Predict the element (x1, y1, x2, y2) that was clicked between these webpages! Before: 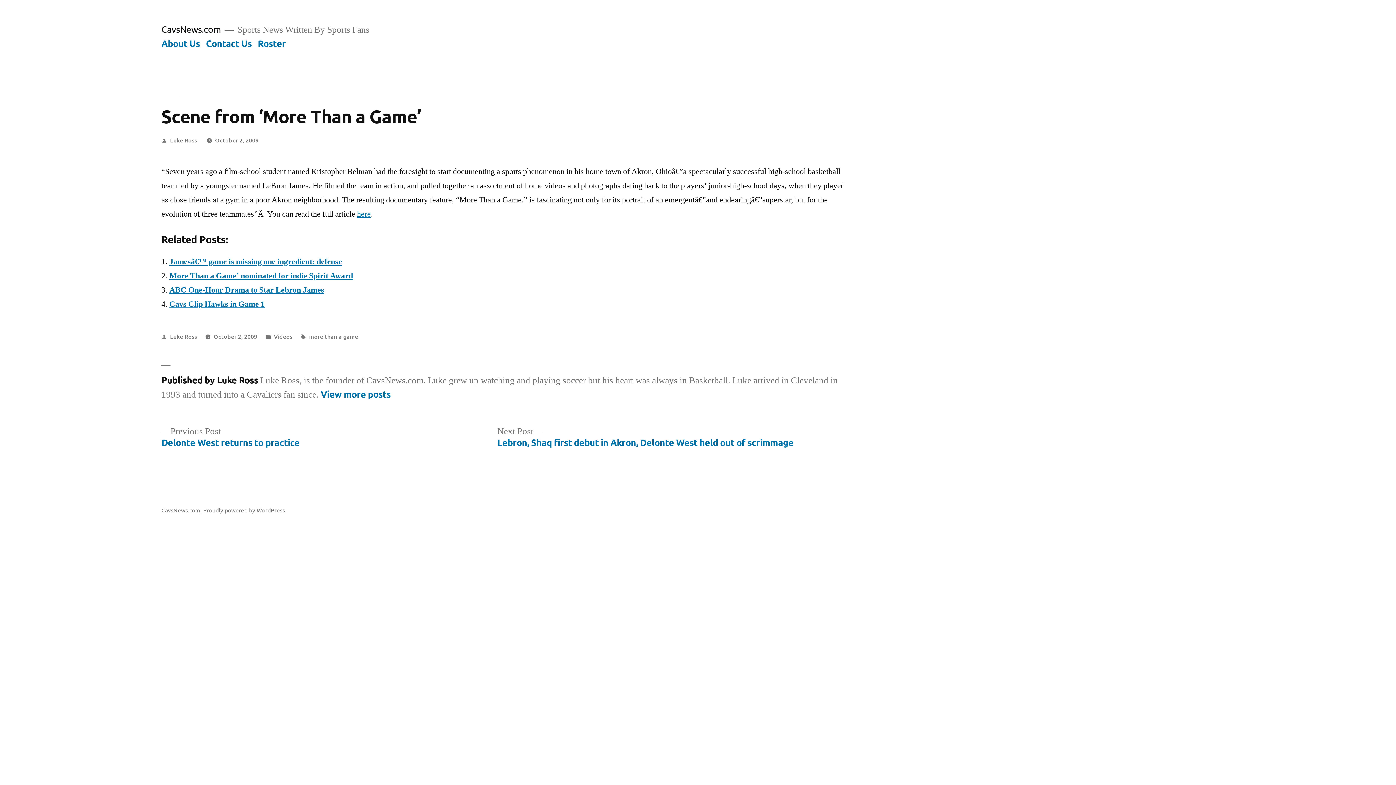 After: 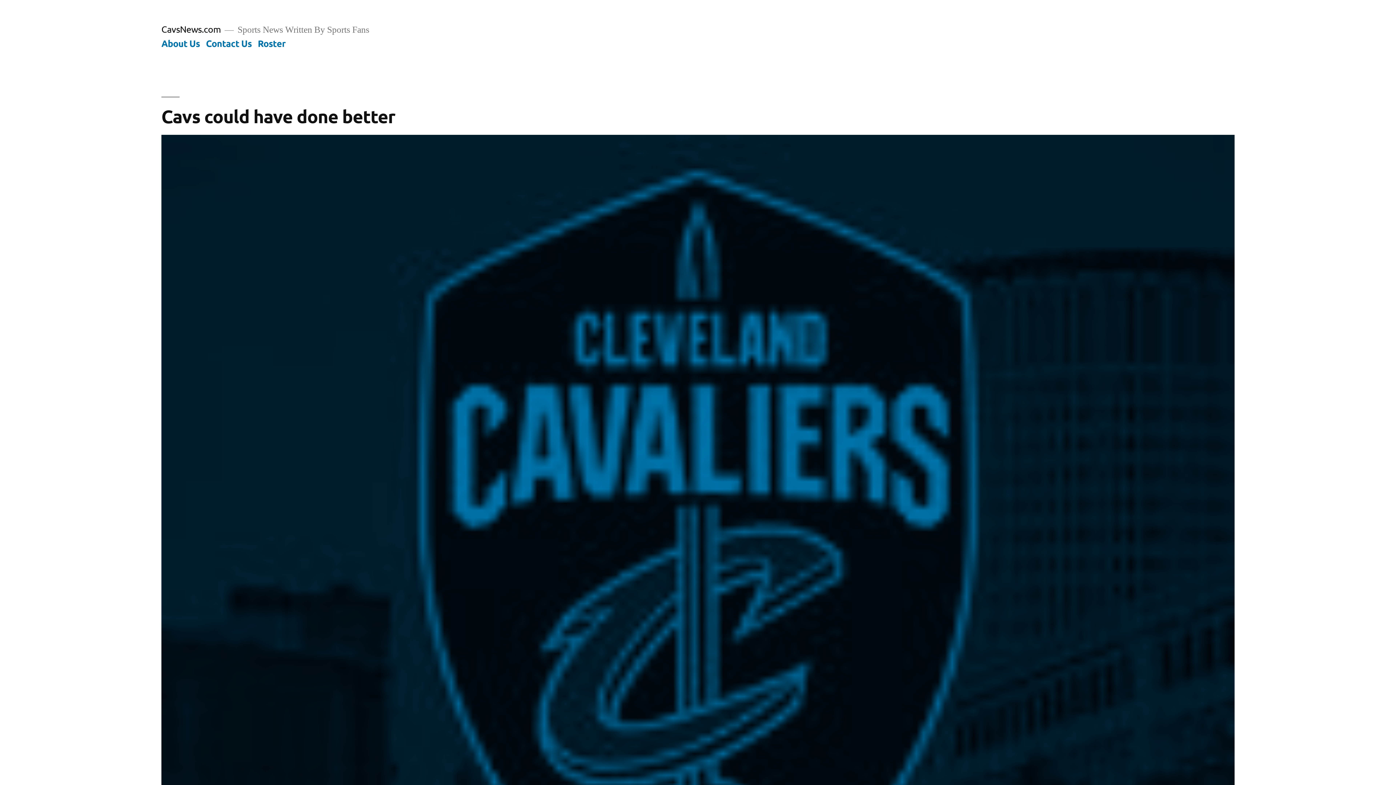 Action: label: CavsNews.com bbox: (161, 506, 200, 513)